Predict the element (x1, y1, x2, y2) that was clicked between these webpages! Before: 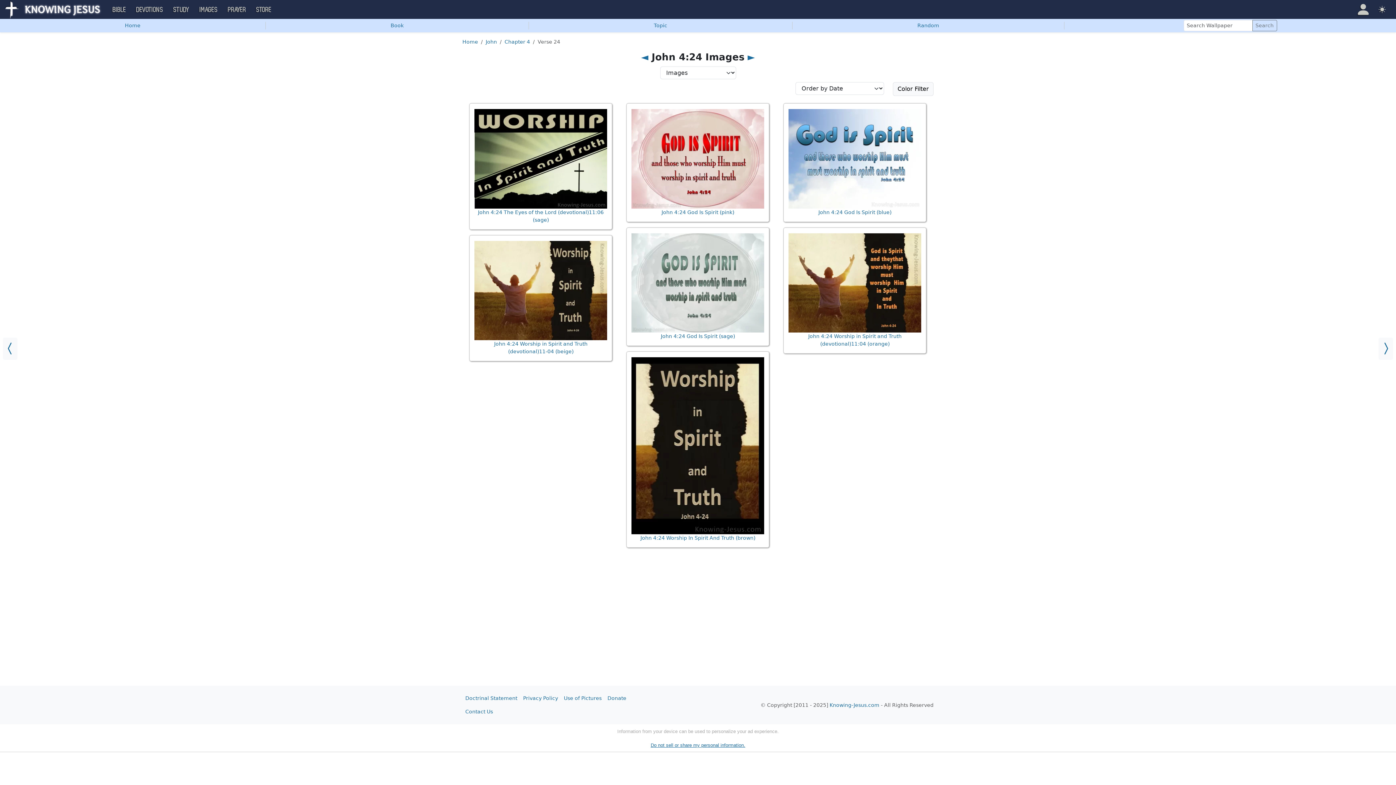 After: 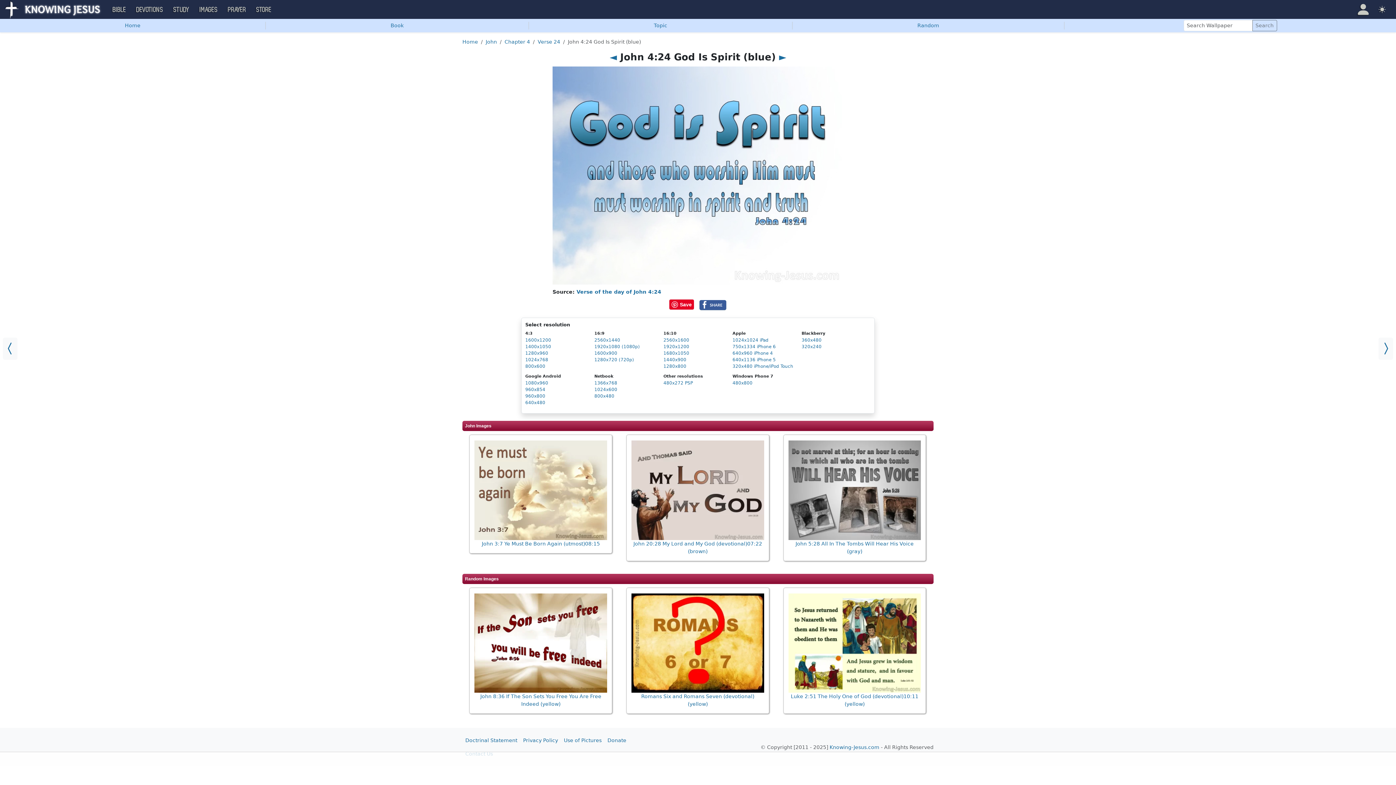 Action: bbox: (788, 109, 921, 208)